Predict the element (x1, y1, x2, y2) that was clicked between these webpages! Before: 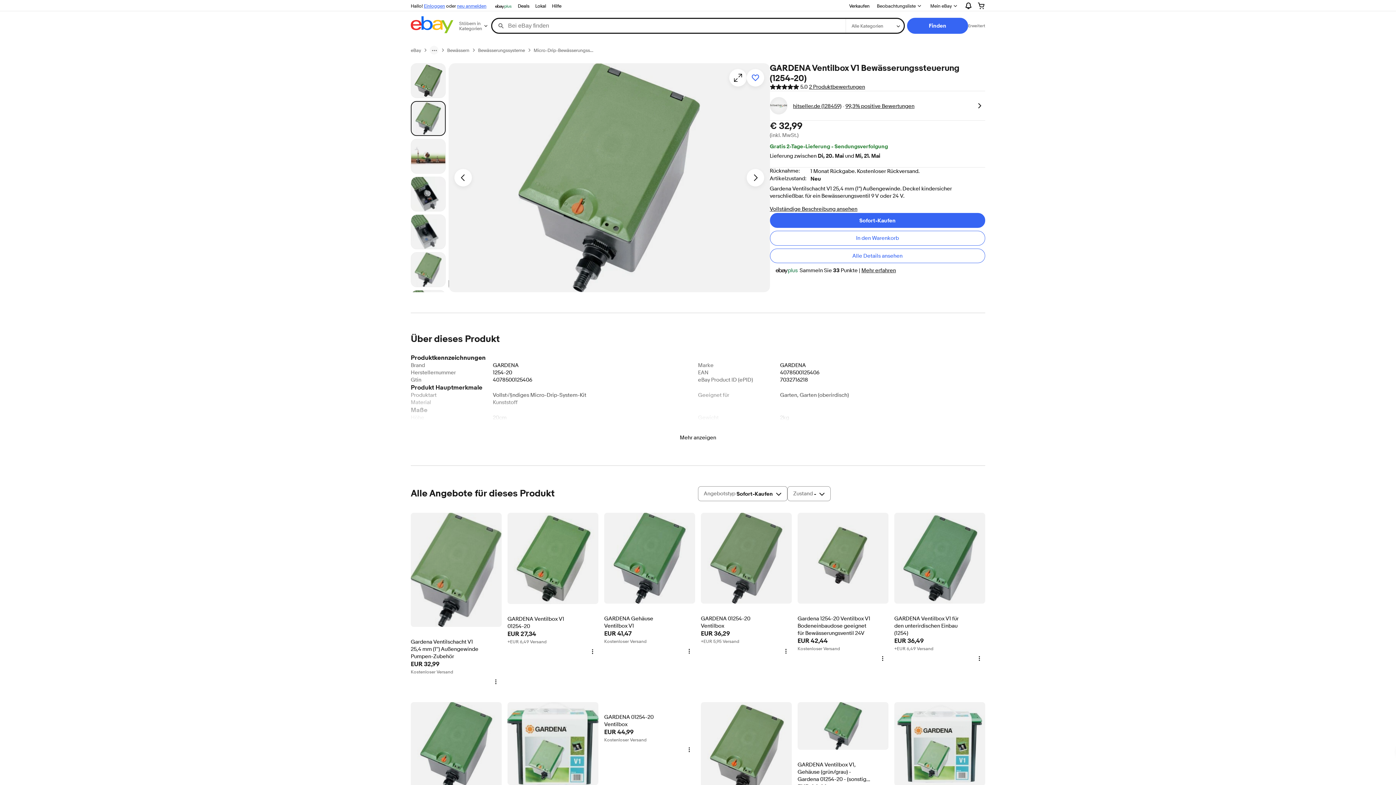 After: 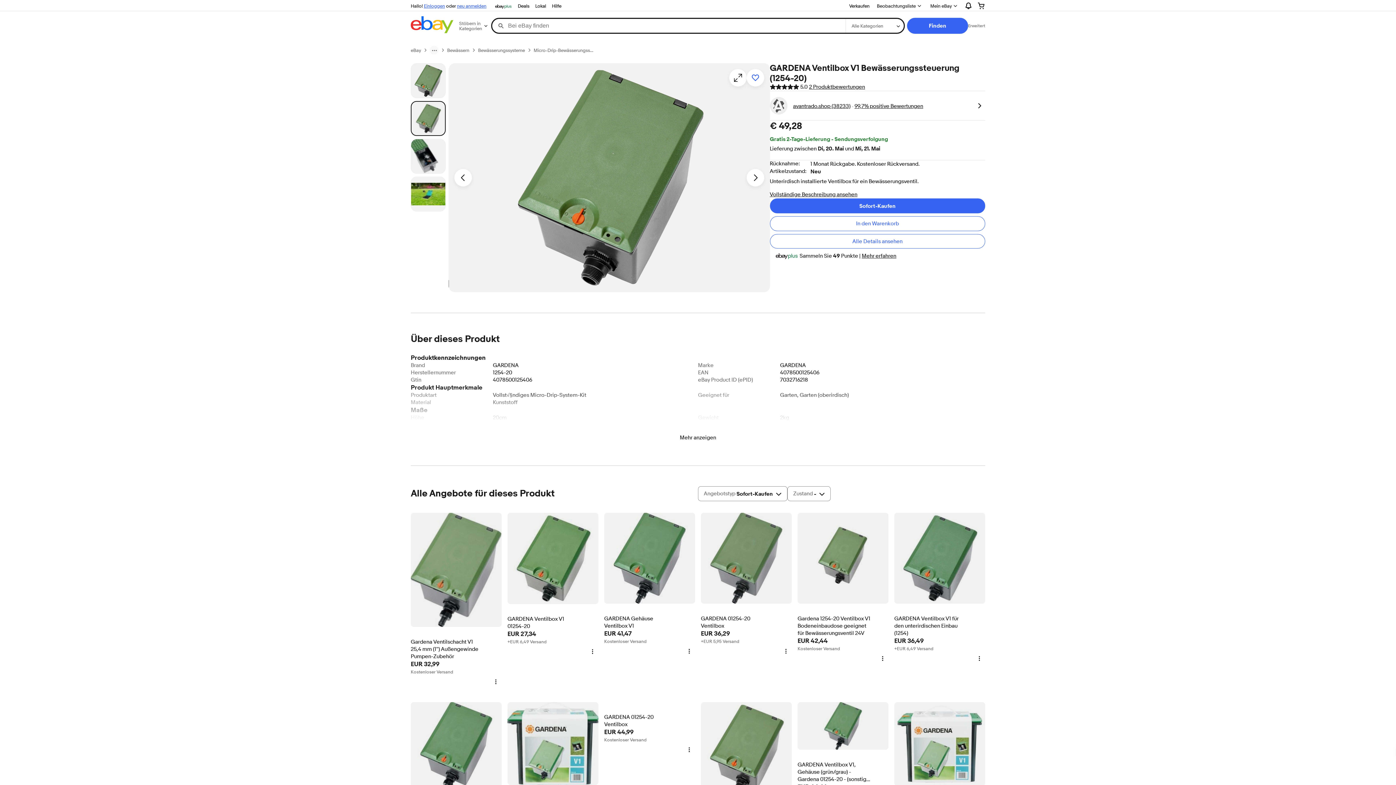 Action: label: Gardena Ventilbox V1 Bodeneinbaudose unterirdisch Einbau Bewässerungsventile
Artikel 10 Gardena Ventilbox V1 Bodeneinbaudose unterirdisch Einbau Bewässerungsventile
EUR 49,28
Kostenloser Versand bbox: (701, 702, 792, 842)